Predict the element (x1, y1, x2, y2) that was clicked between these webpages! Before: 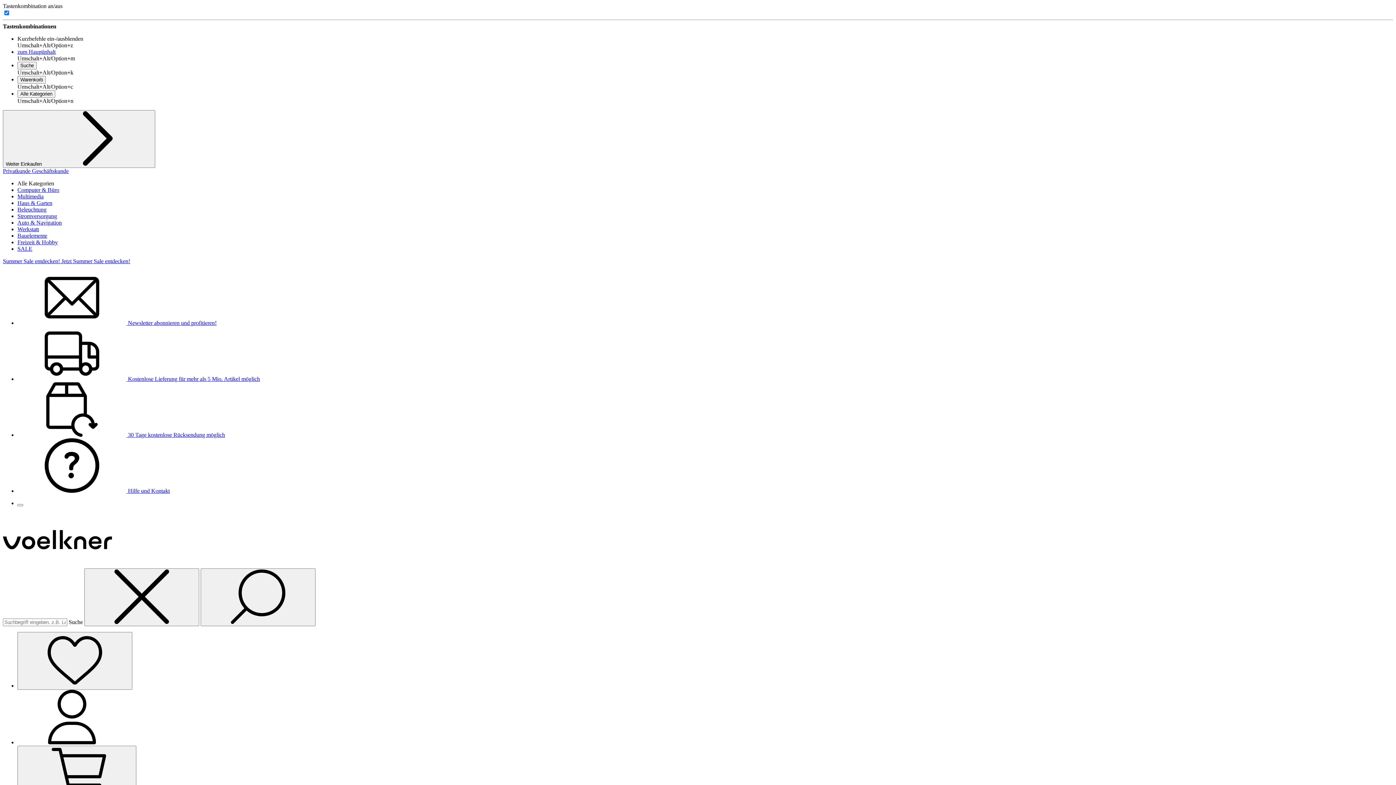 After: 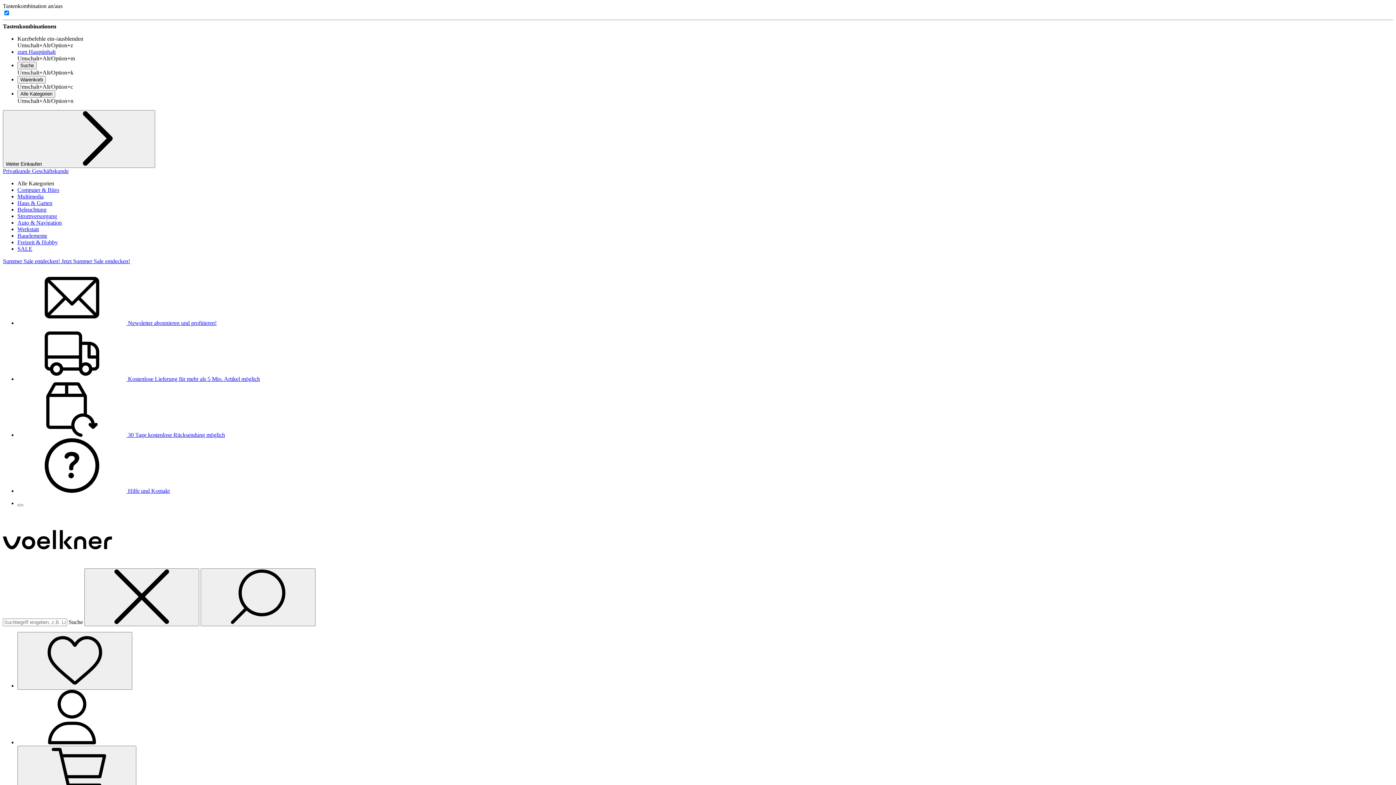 Action: label: SALE bbox: (17, 245, 32, 252)